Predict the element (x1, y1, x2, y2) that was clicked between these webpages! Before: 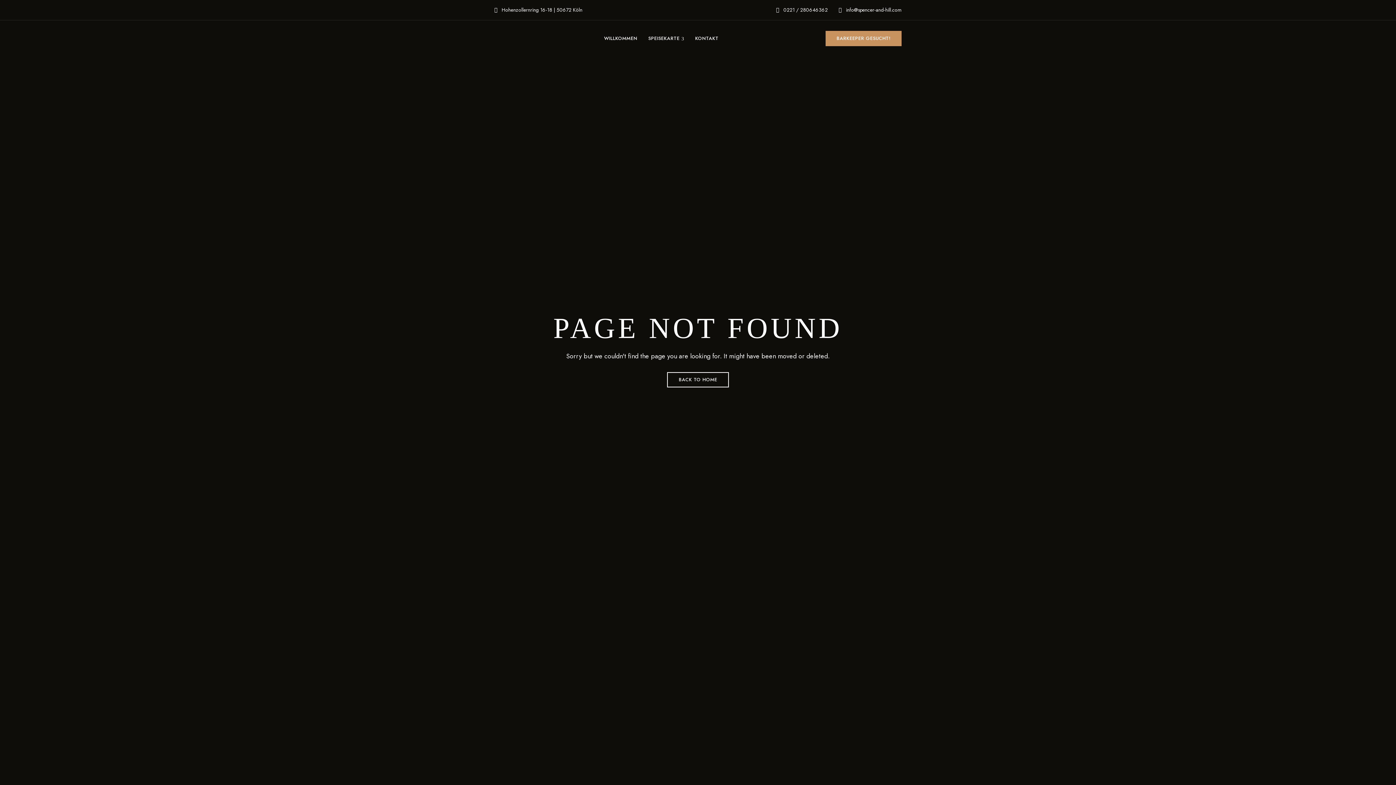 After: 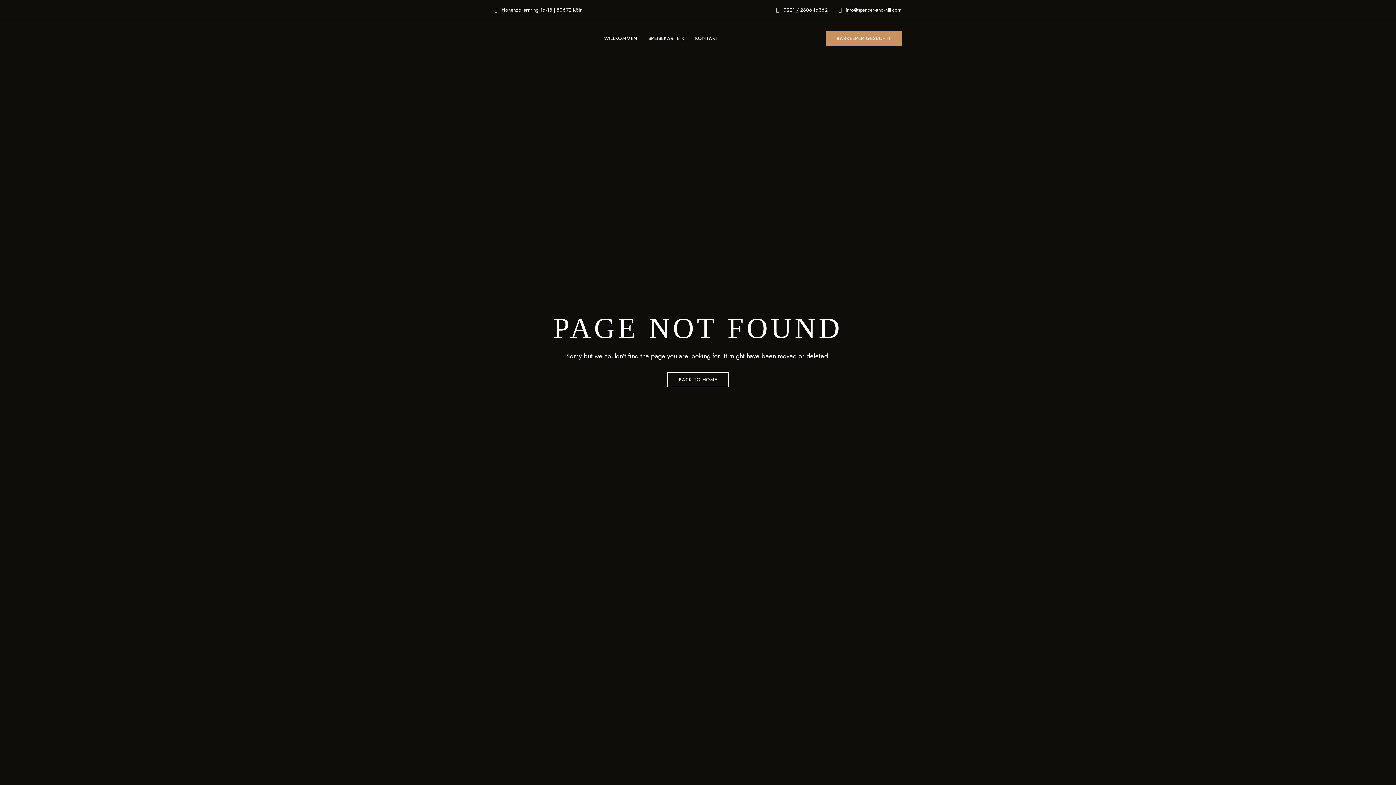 Action: label:  0221 / 280646362 bbox: (776, 6, 828, 13)